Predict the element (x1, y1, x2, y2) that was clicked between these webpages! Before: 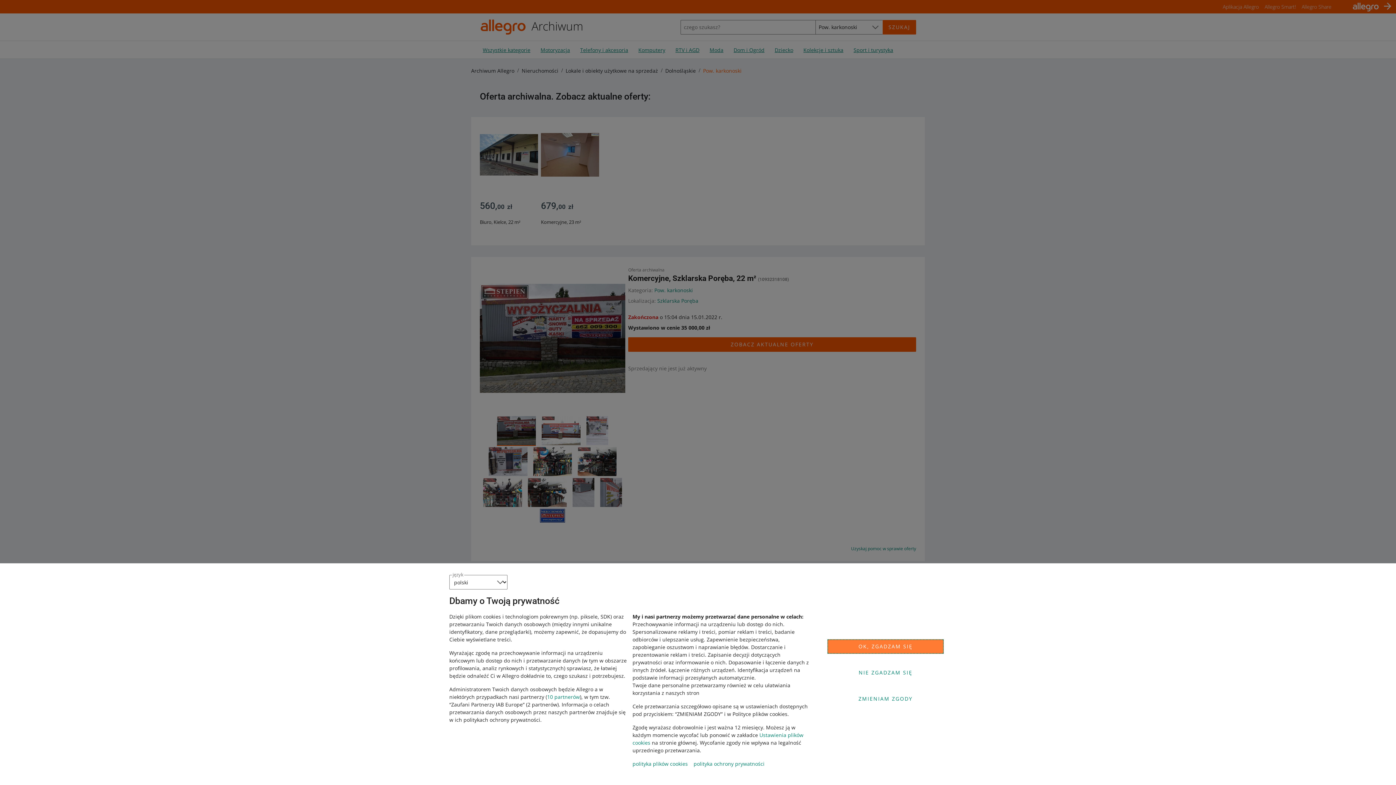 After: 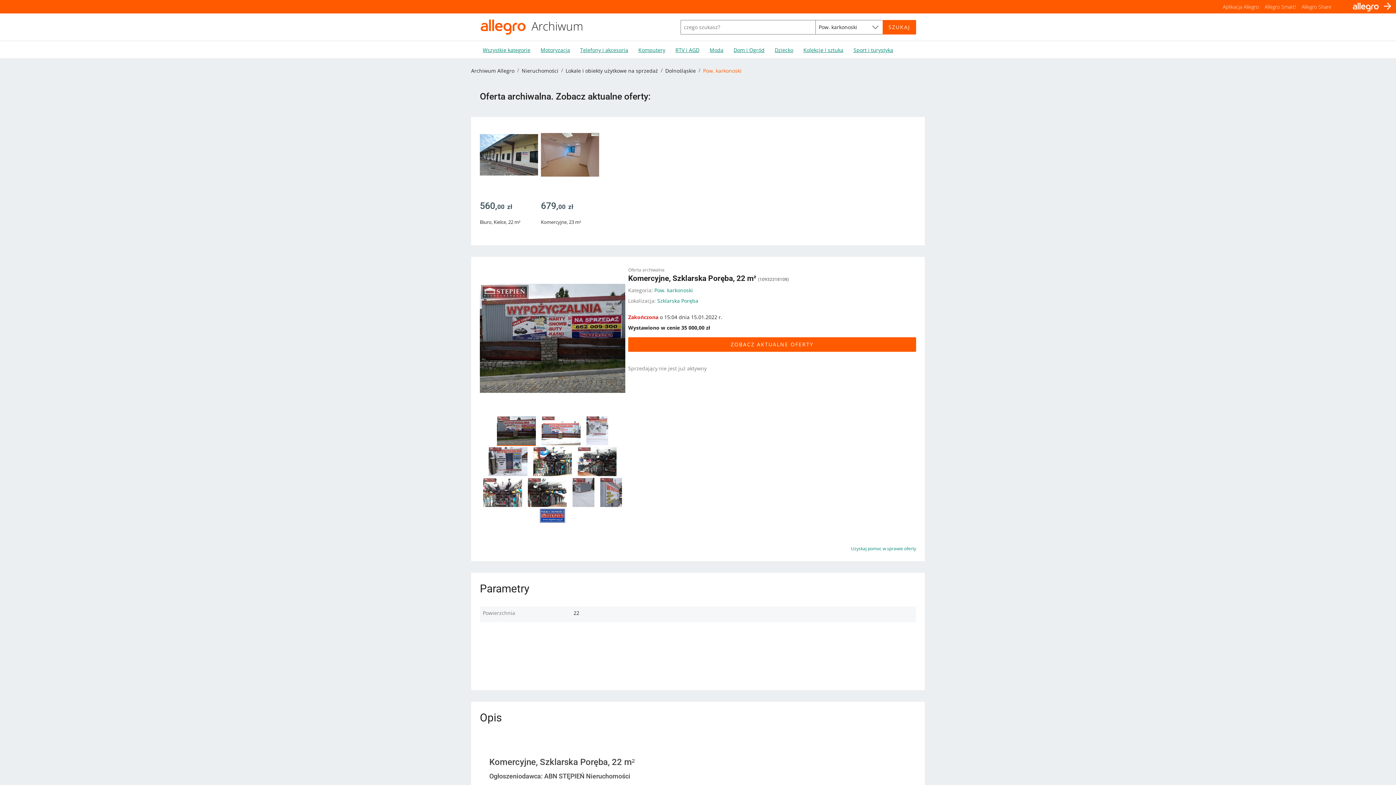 Action: label: OK, ZGADZAM SIĘ bbox: (827, 639, 944, 654)